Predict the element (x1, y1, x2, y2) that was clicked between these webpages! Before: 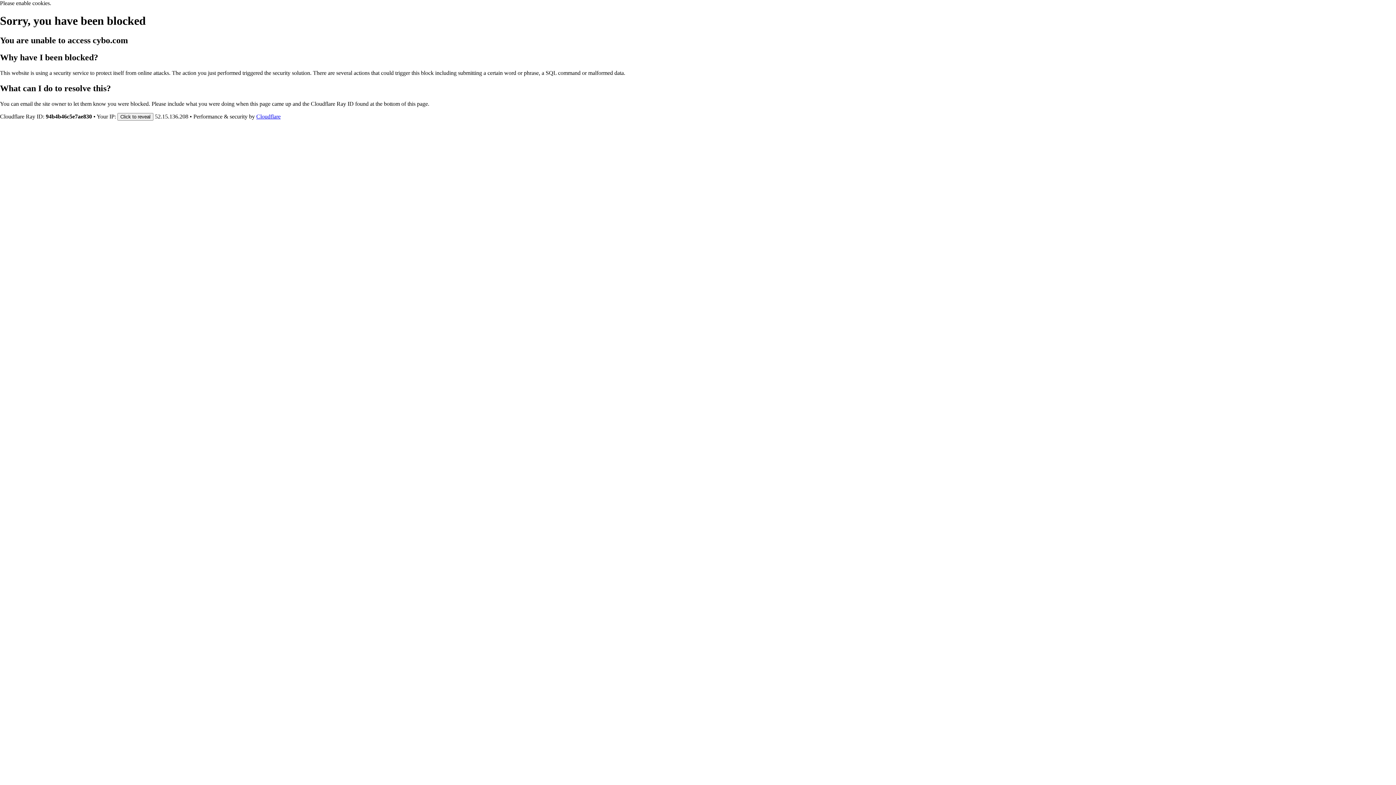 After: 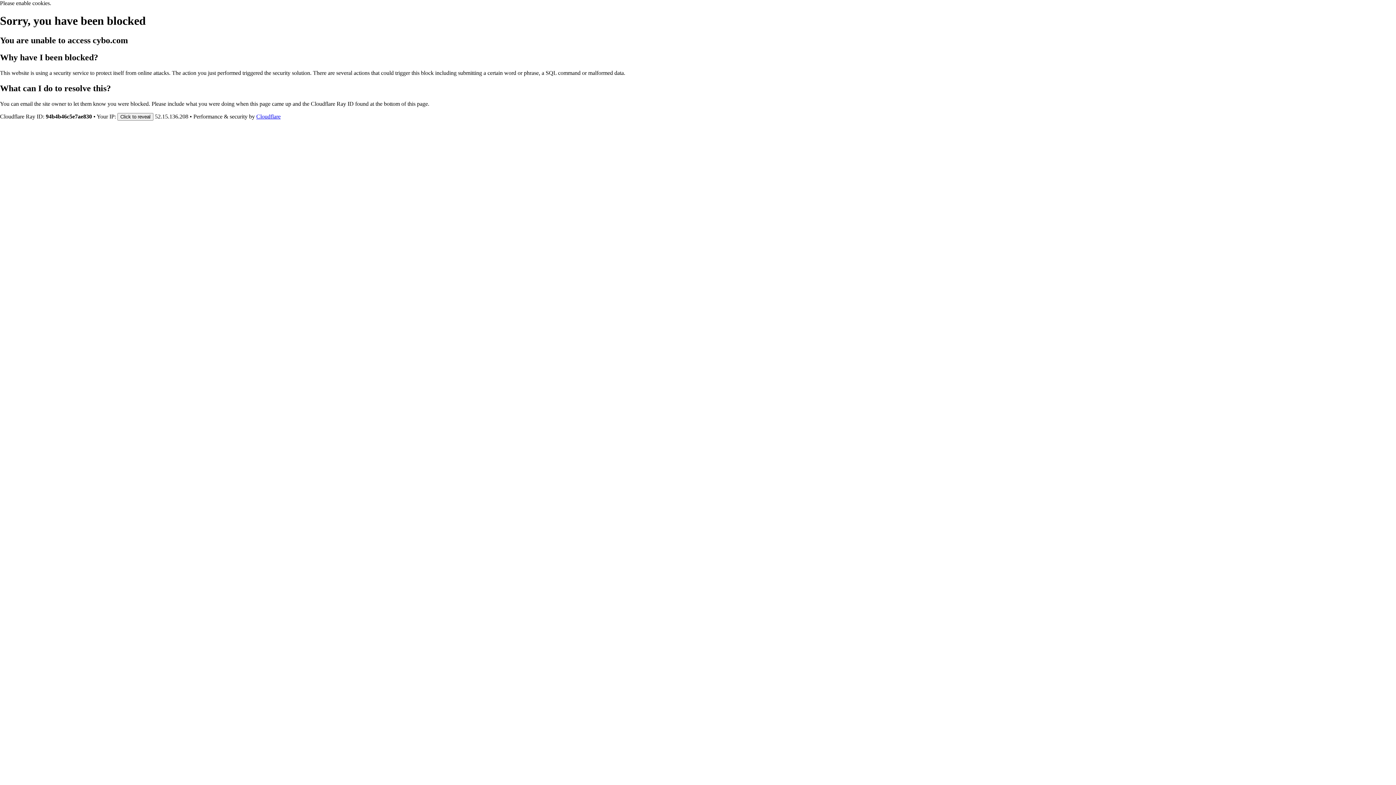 Action: bbox: (256, 113, 280, 119) label: Cloudflare